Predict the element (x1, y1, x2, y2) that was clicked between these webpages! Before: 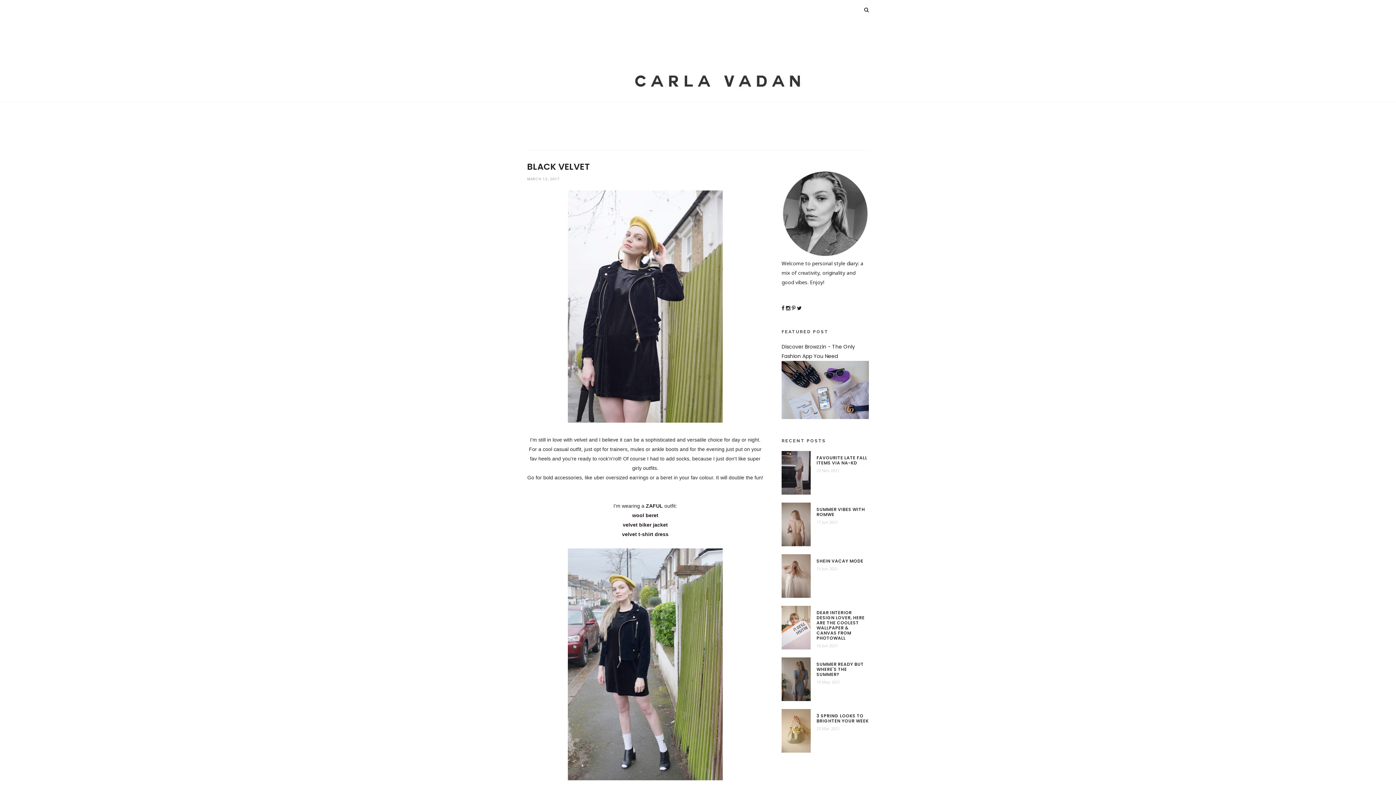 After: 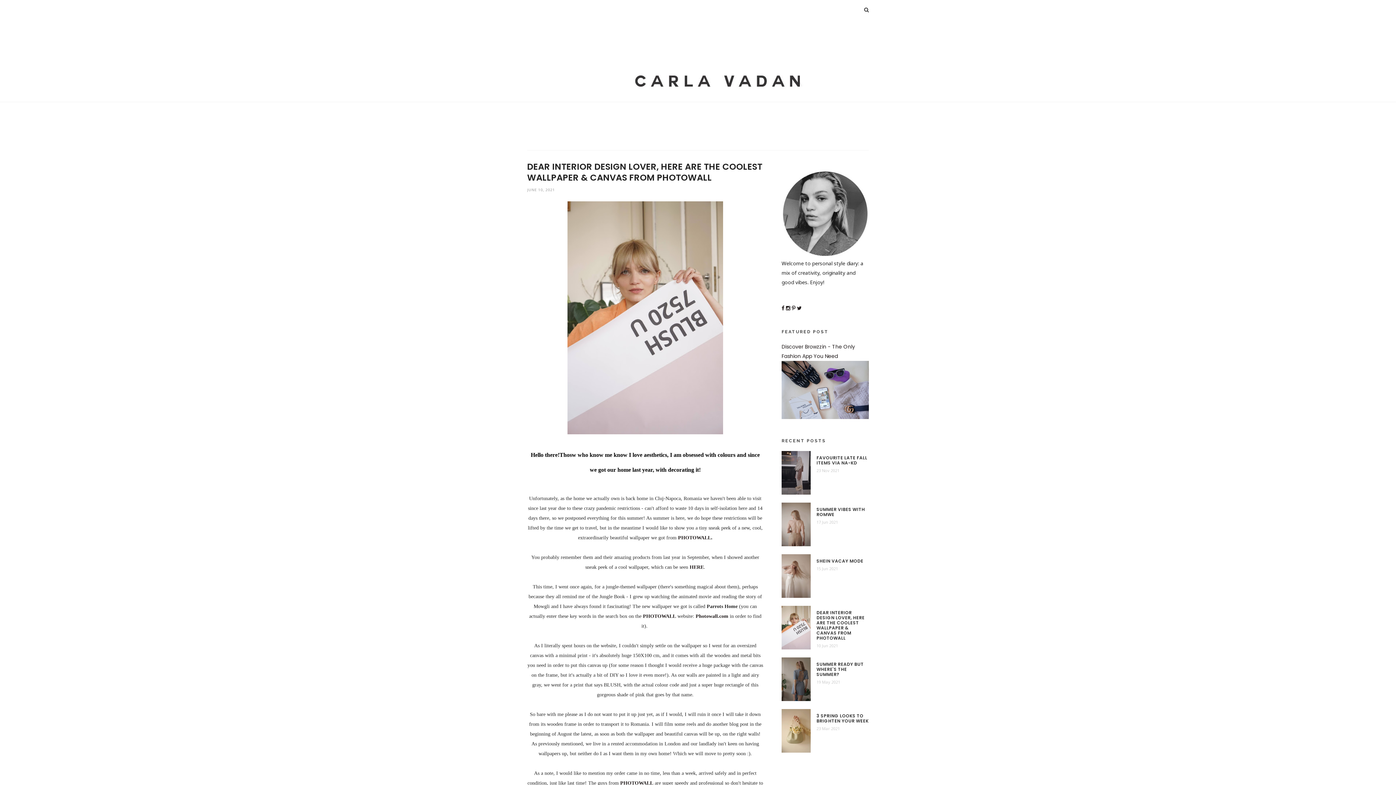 Action: bbox: (816, 610, 869, 641) label: DEAR INTERIOR DESIGN LOVER, HERE ARE THE COOLEST WALLPAPER & CANVAS FROM PHOTOWALL